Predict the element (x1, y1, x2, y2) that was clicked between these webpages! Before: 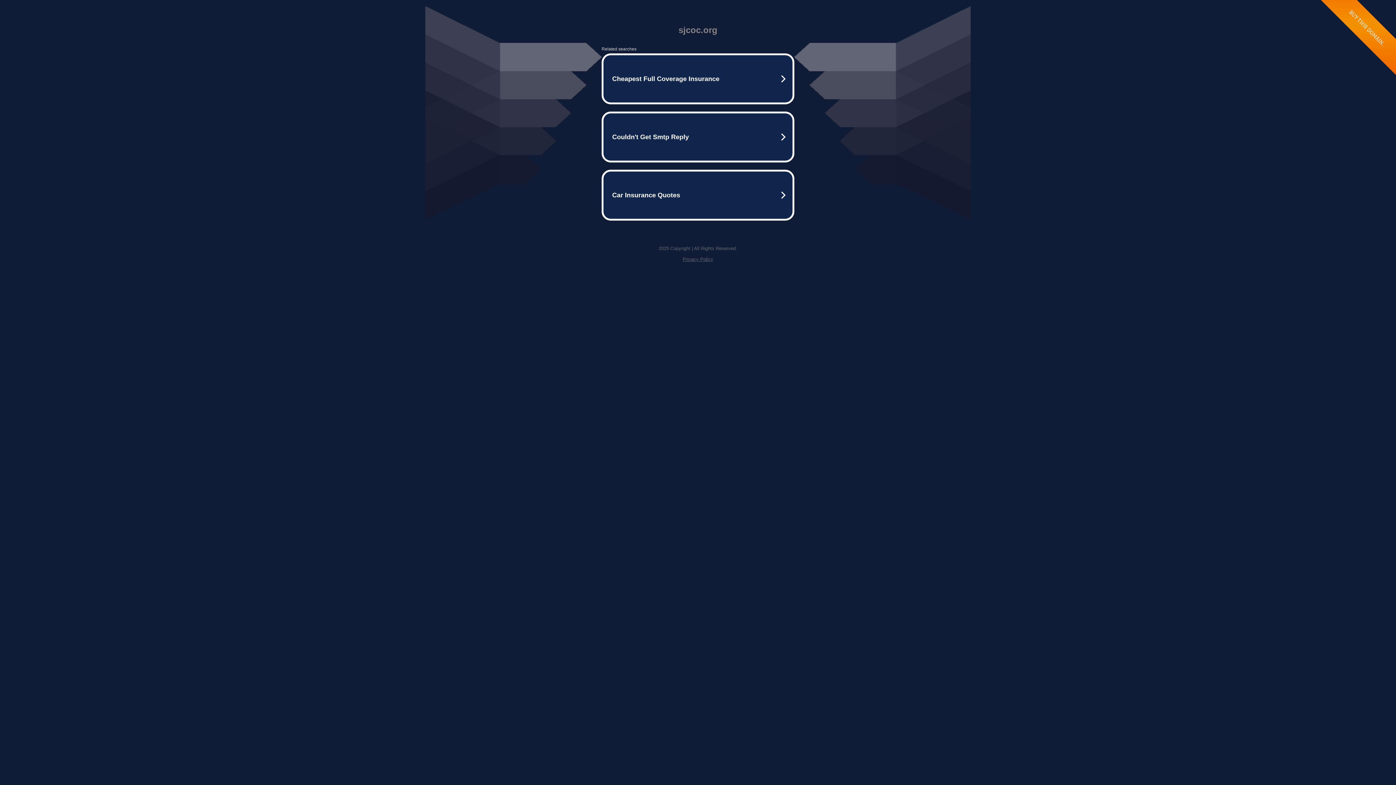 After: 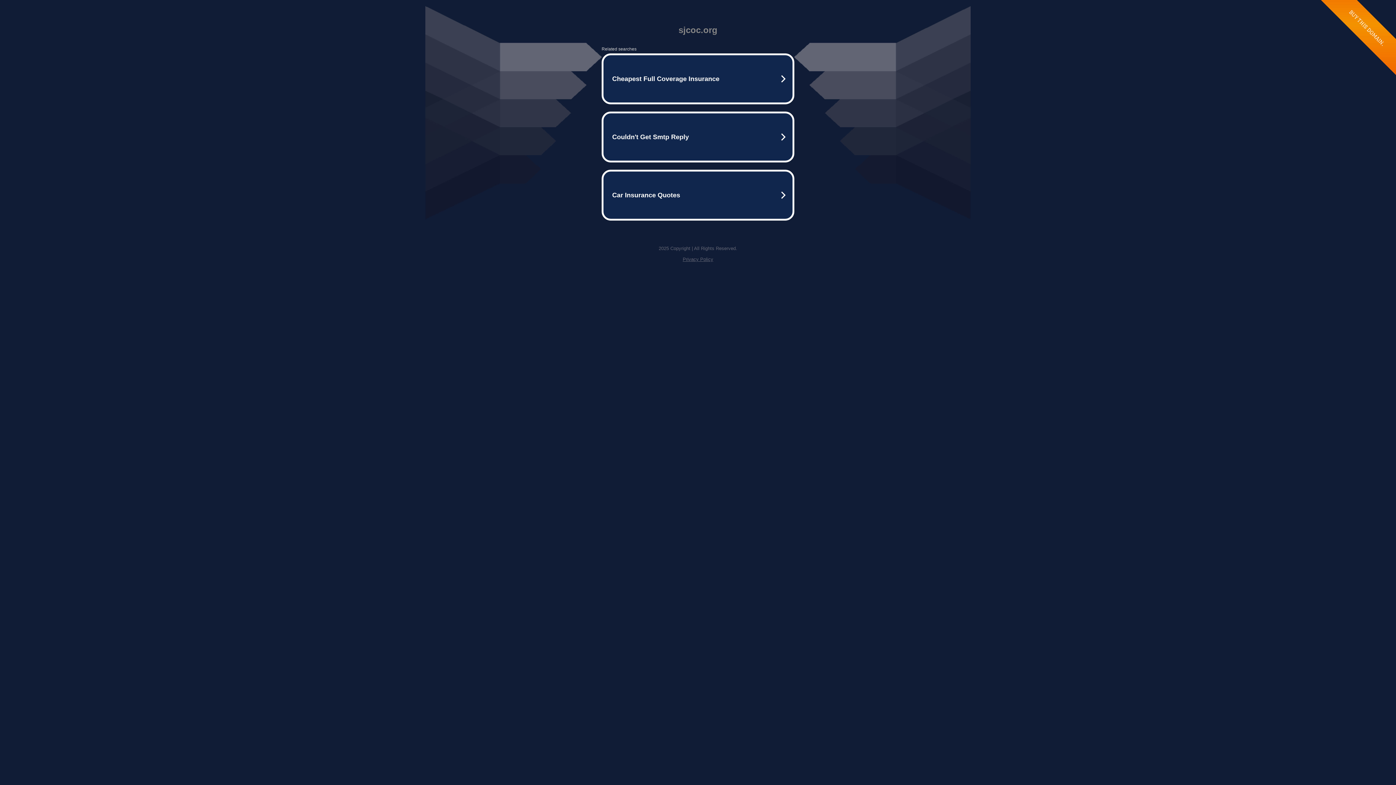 Action: bbox: (682, 256, 713, 262) label: Privacy Policy